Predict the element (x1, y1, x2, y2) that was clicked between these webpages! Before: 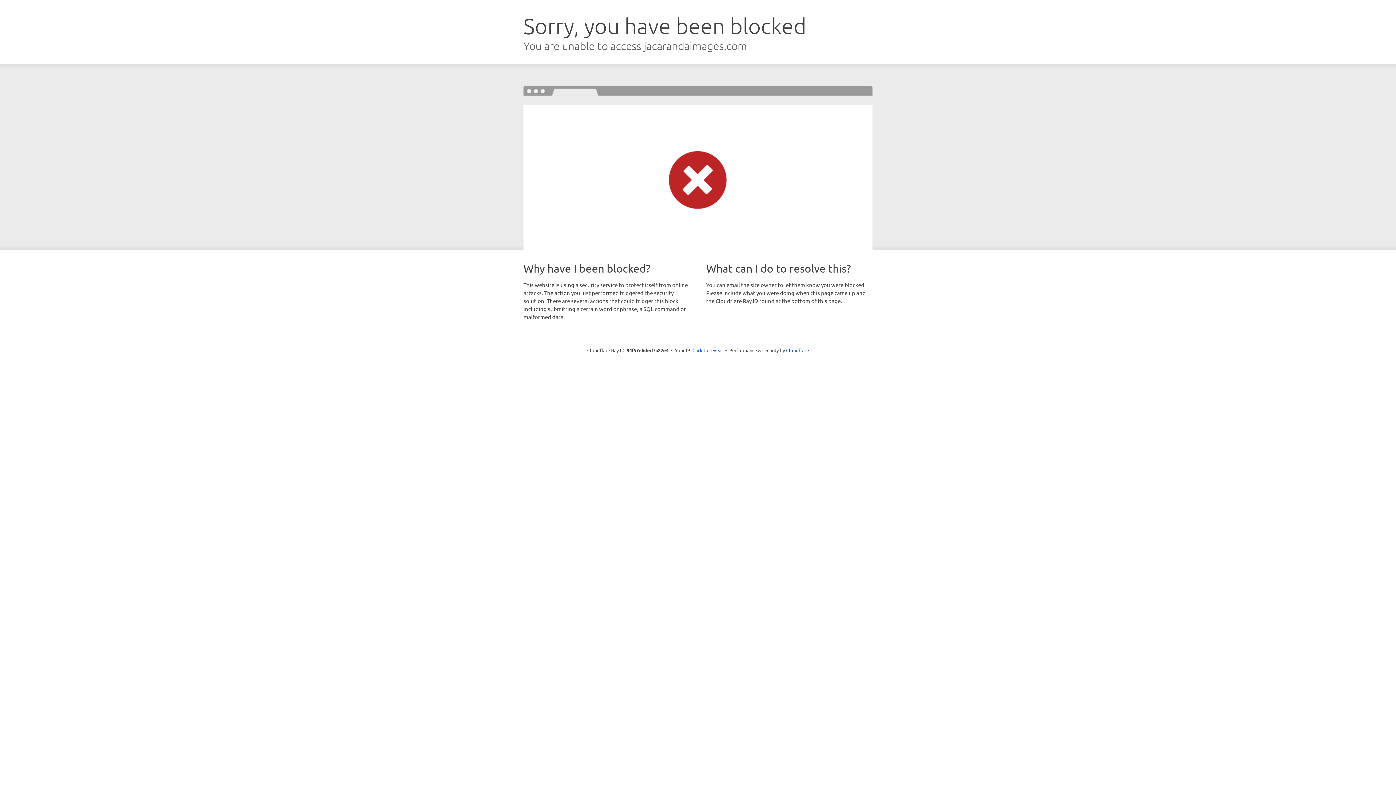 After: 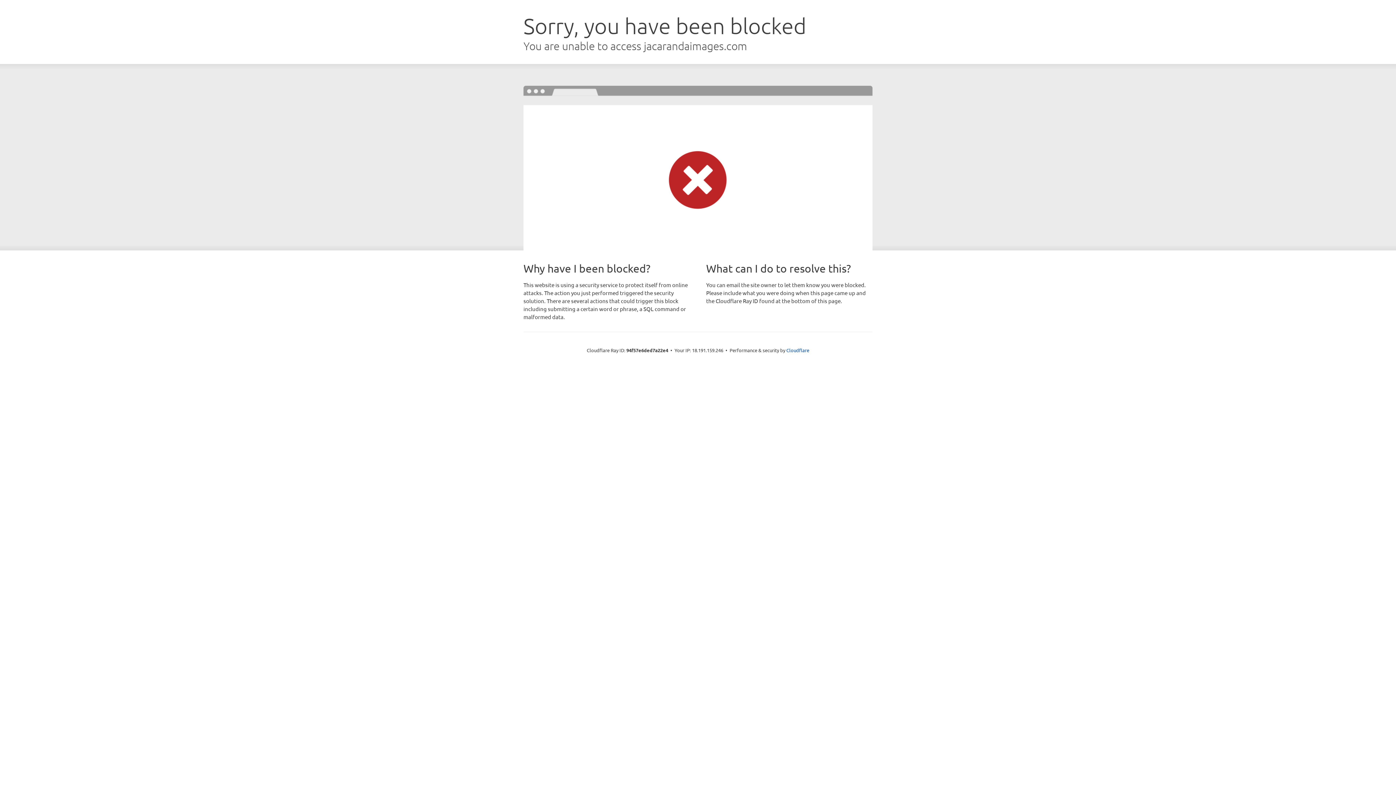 Action: label: Click to reveal bbox: (692, 346, 723, 353)